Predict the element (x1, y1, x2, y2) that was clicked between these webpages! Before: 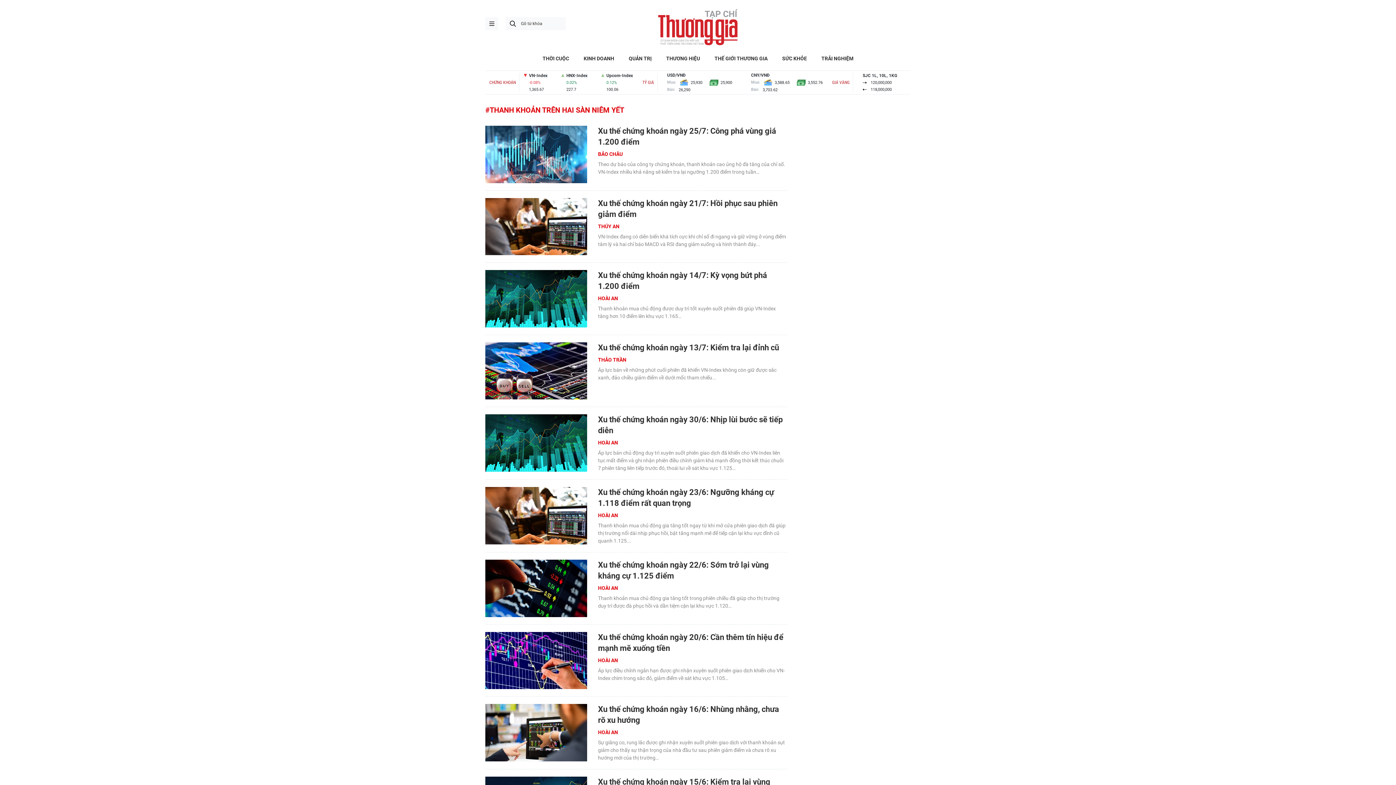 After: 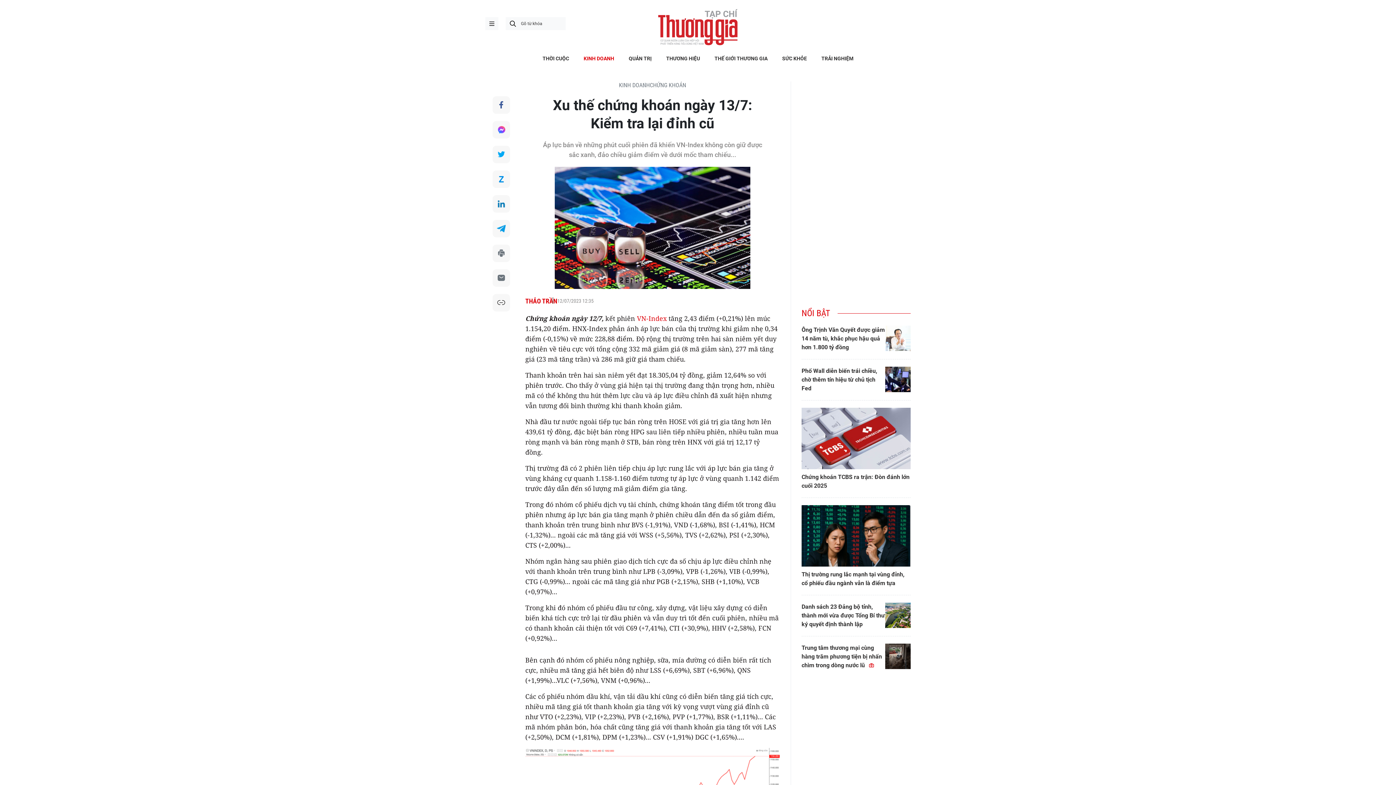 Action: label: Xu thế chứng khoán ngày 13/7: Kiểm tra lại đỉnh cũ bbox: (598, 342, 787, 353)